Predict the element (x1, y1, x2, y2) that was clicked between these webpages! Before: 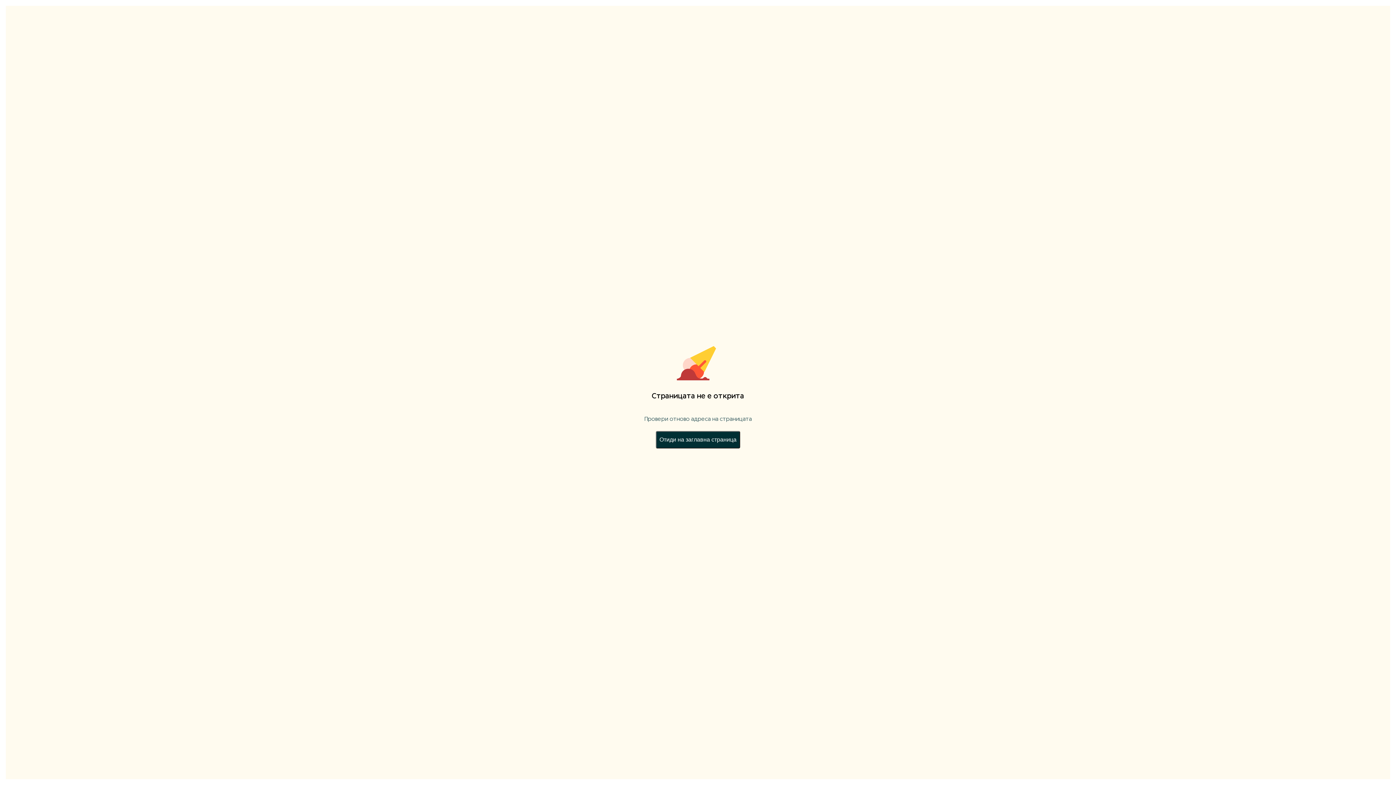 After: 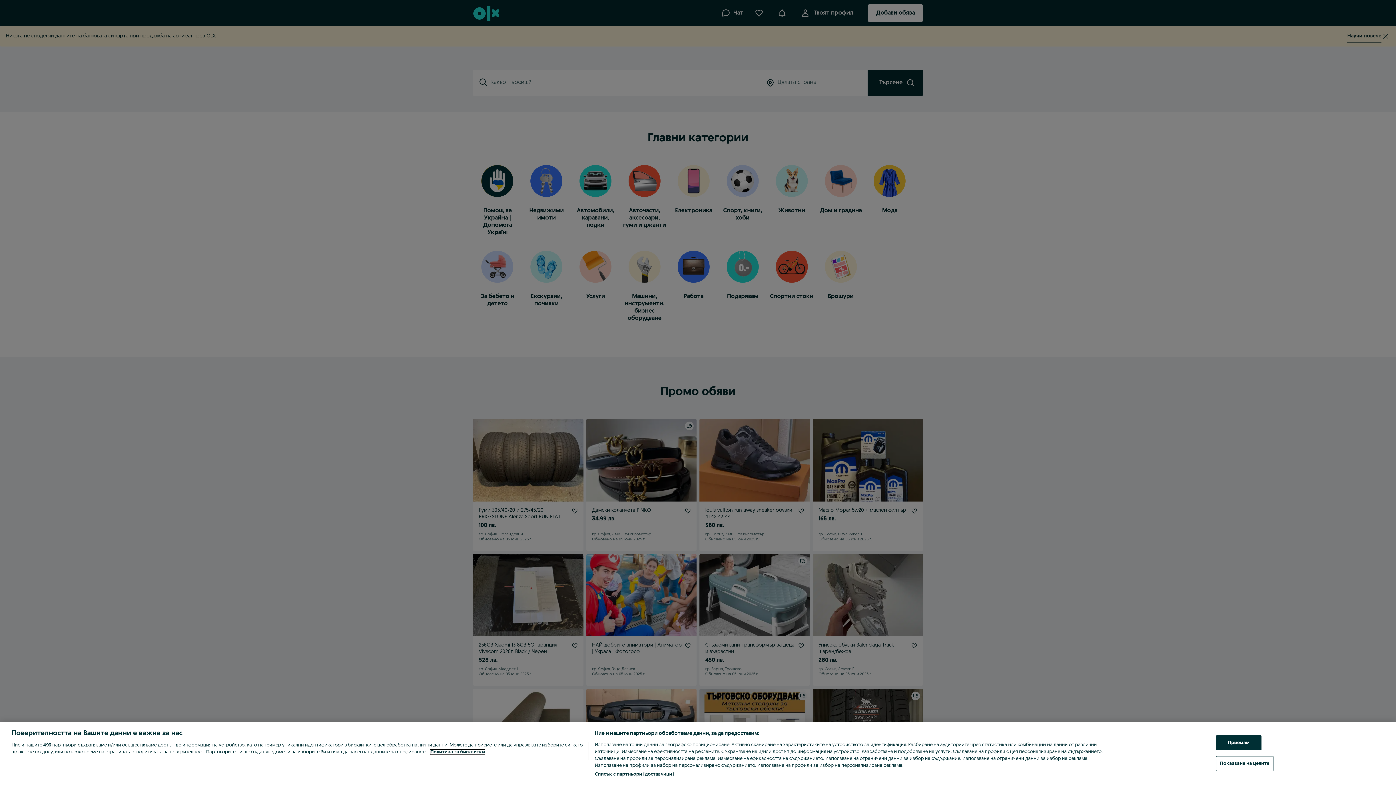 Action: bbox: (656, 428, 740, 451) label: Отиди на заглавна страница